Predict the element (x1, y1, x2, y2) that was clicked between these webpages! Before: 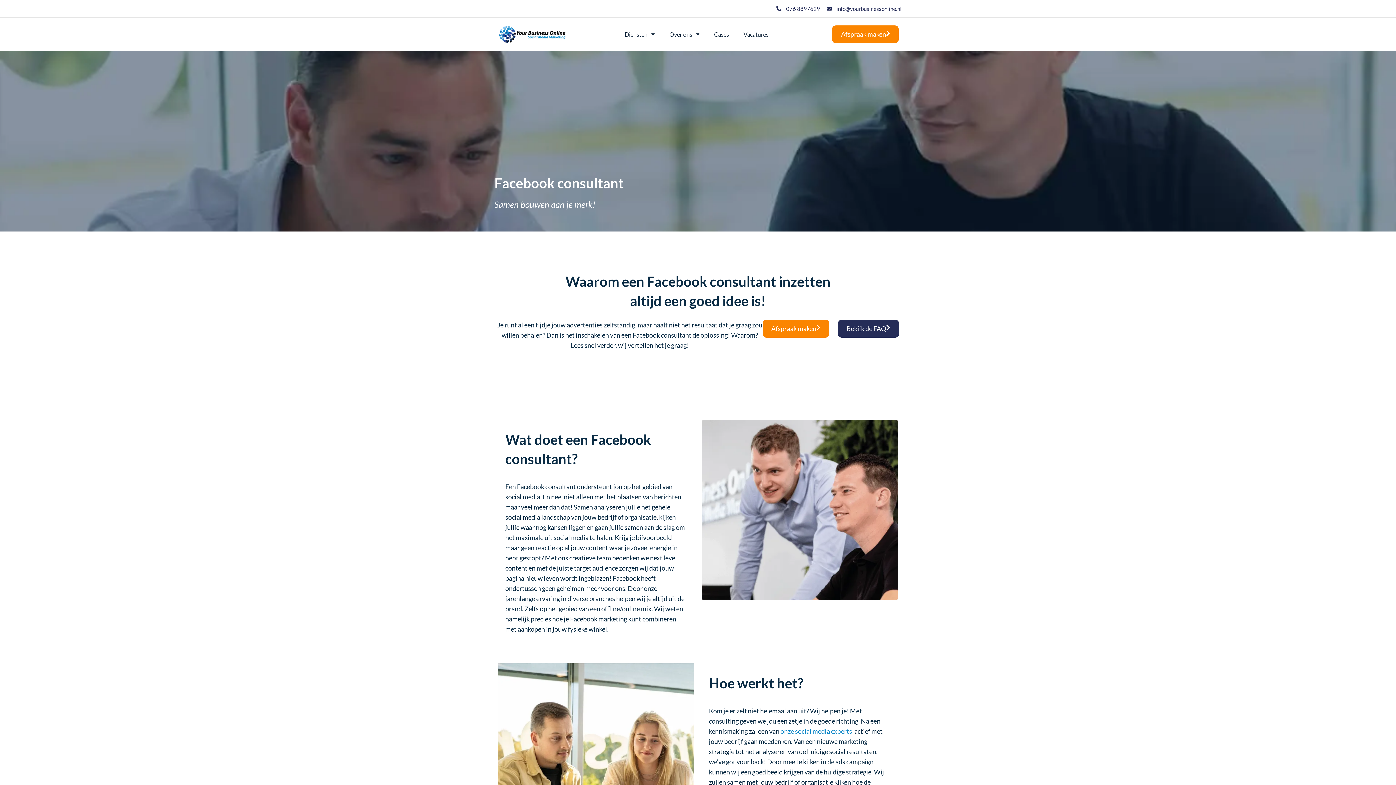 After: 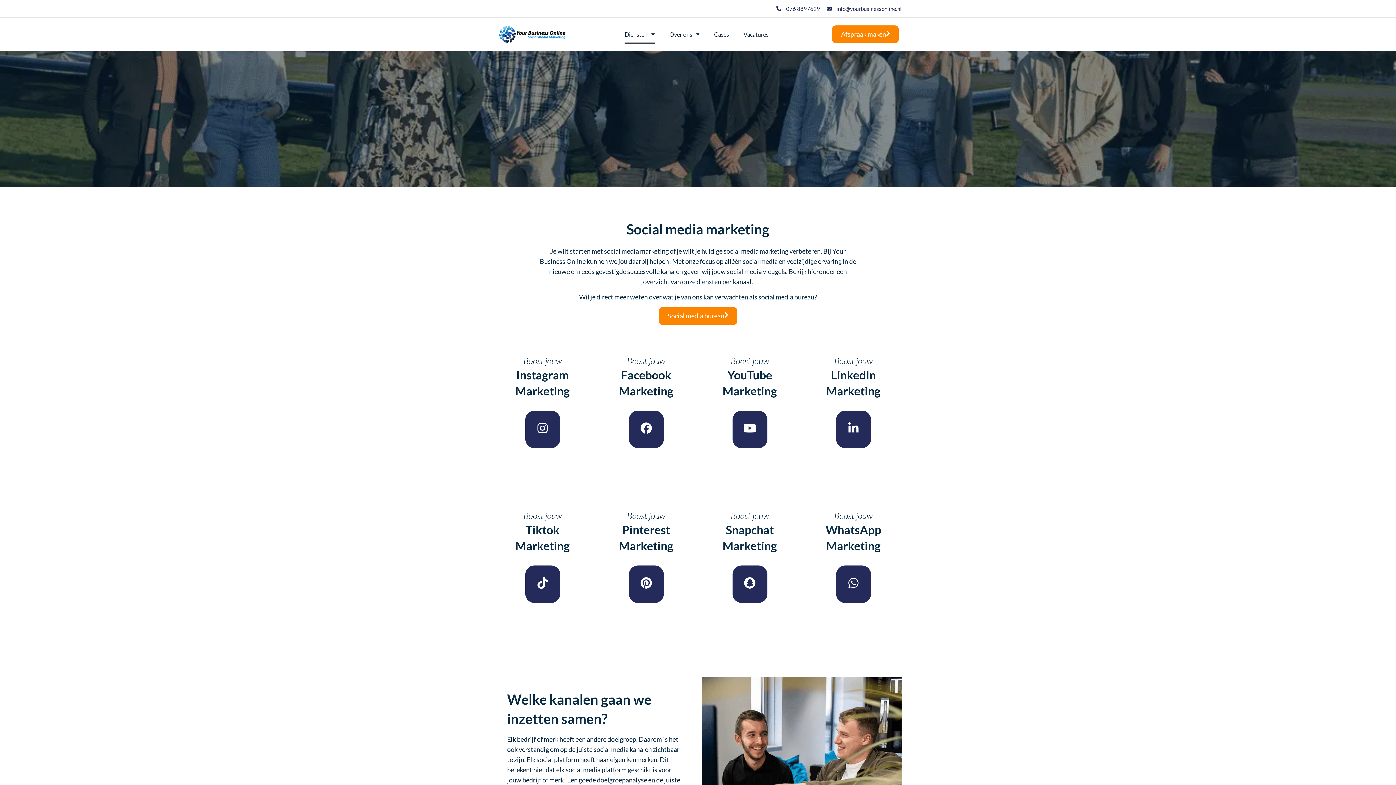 Action: label: Diensten bbox: (624, 25, 654, 43)